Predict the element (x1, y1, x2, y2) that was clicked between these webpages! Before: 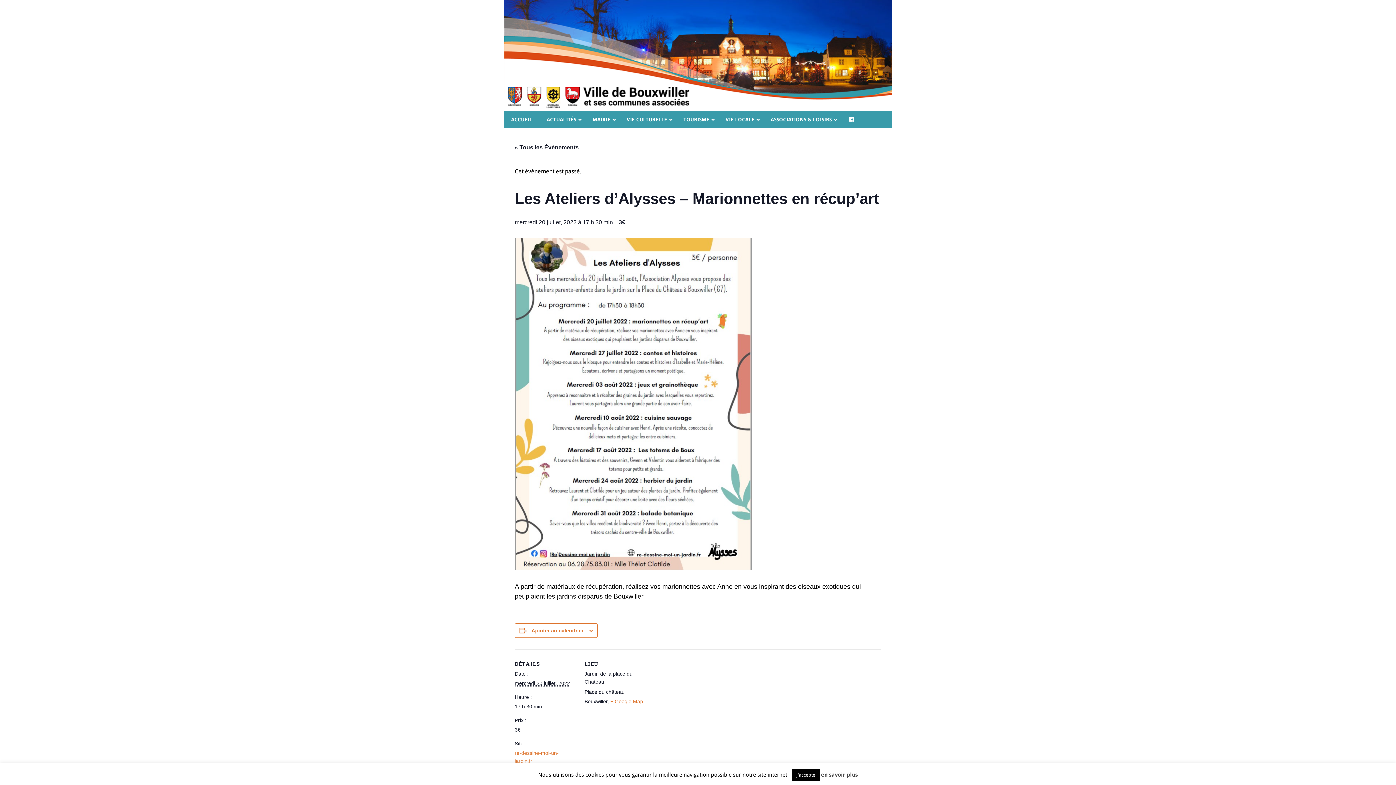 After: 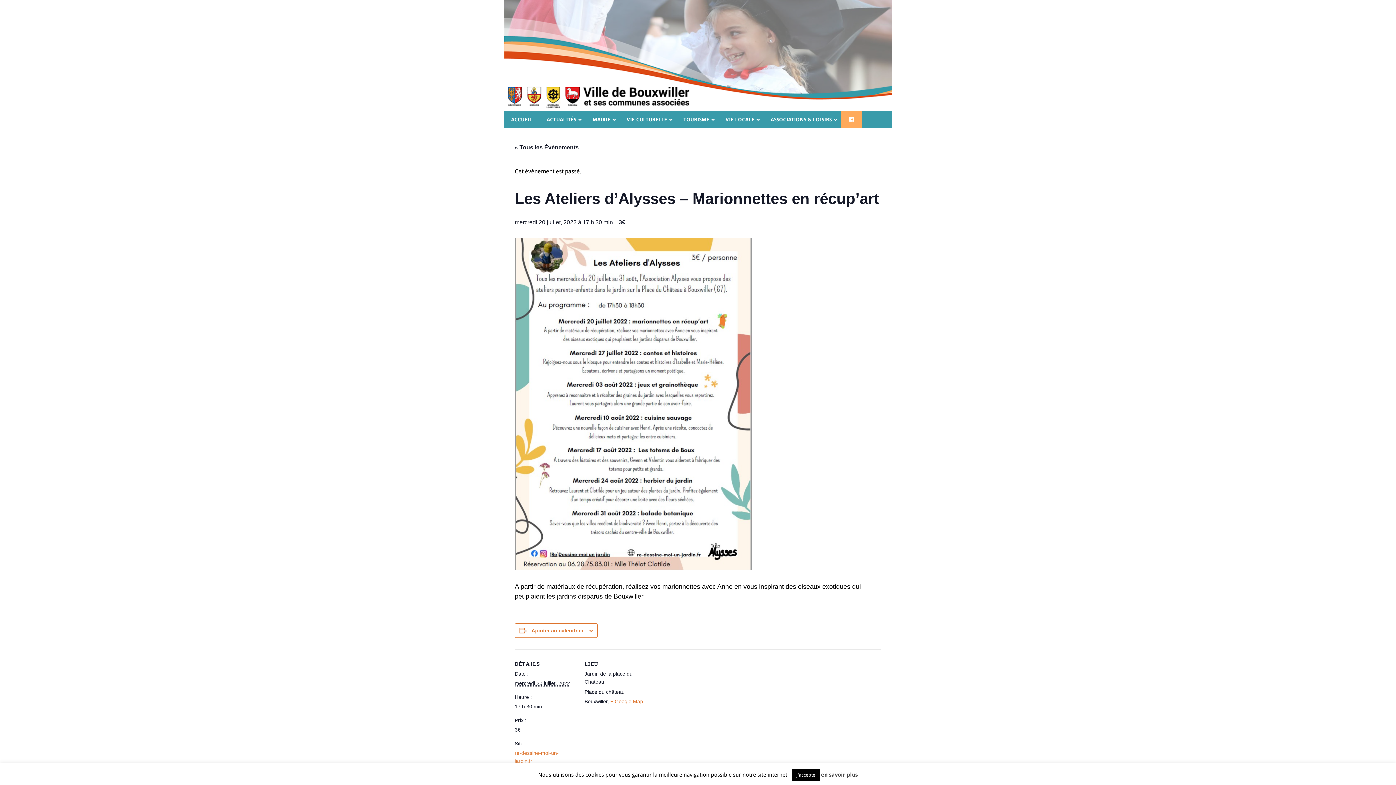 Action: bbox: (841, 110, 862, 128)